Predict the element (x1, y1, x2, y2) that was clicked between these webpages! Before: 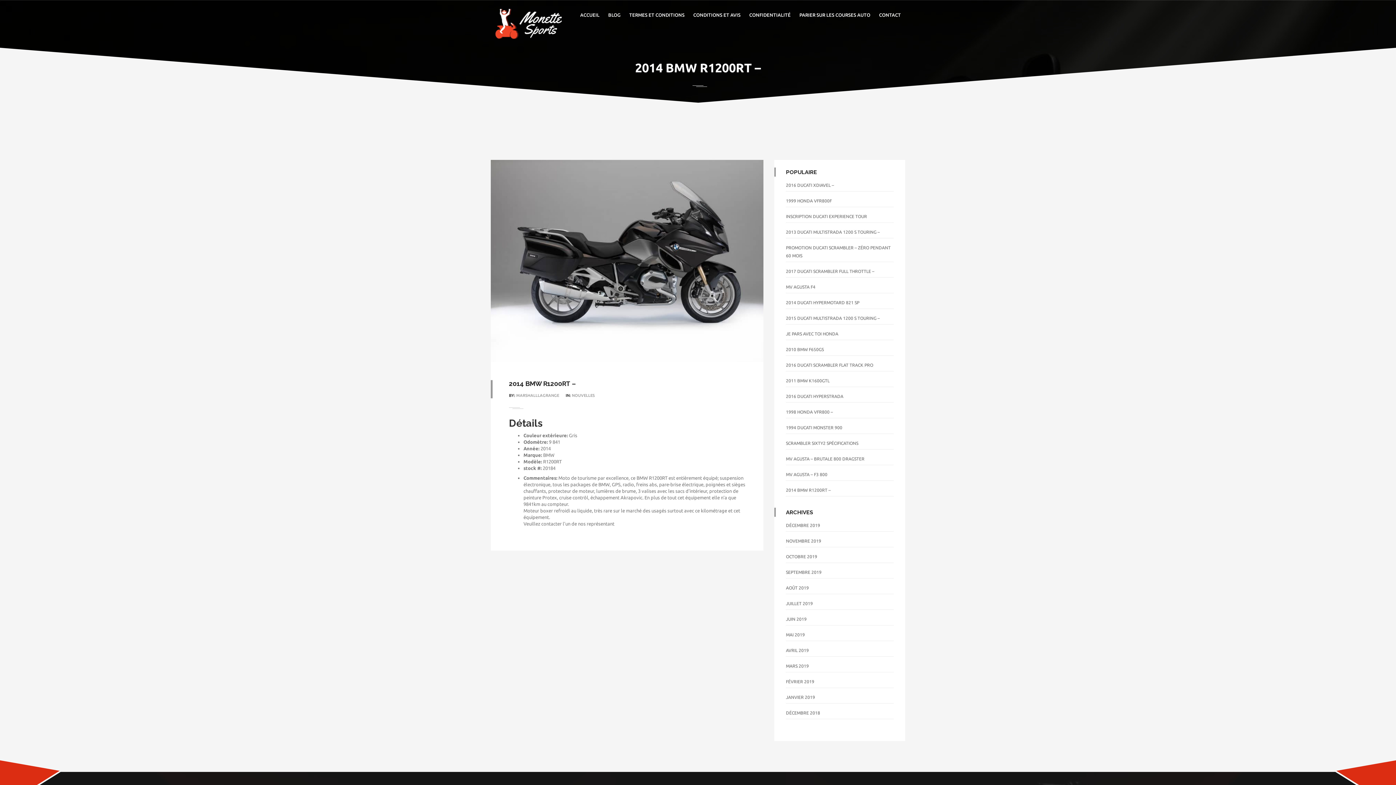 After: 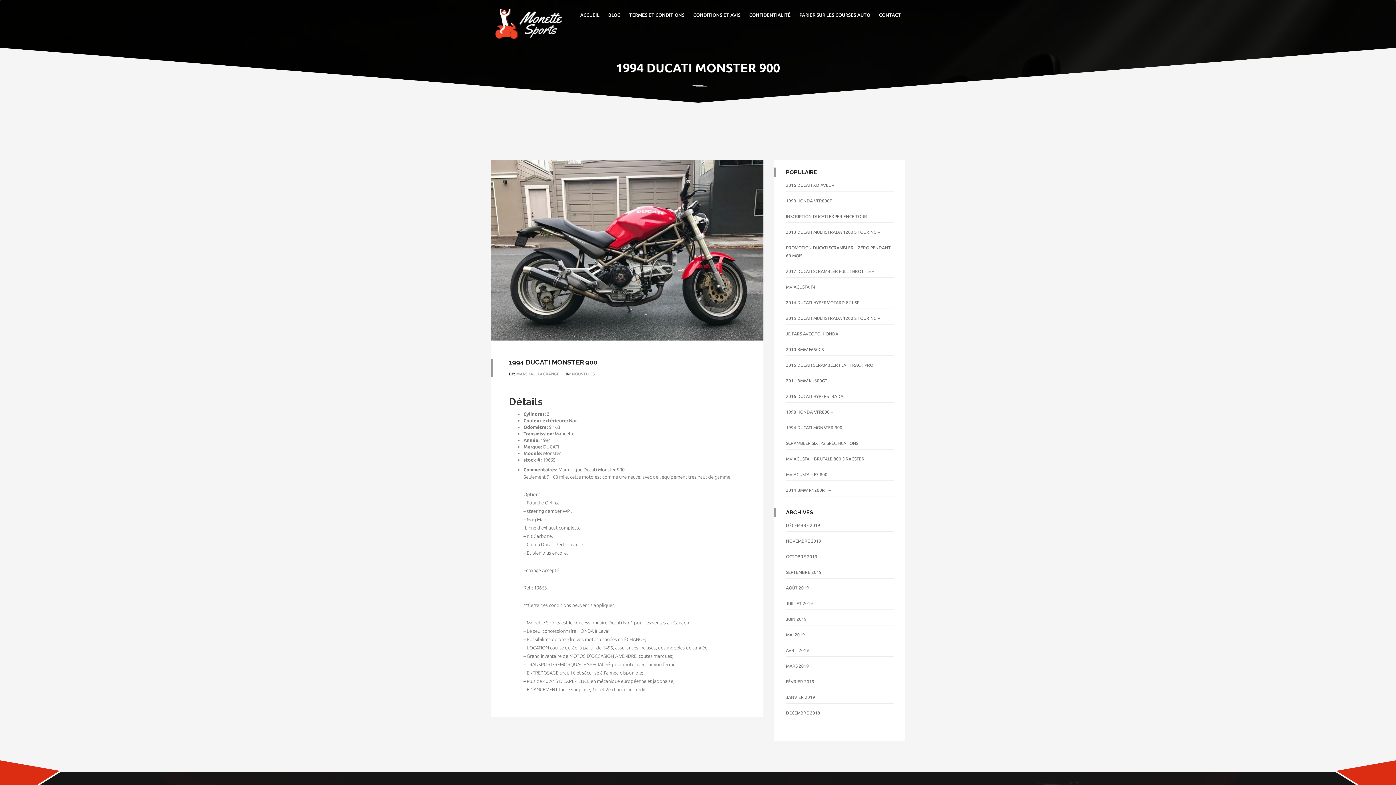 Action: label: 1994 DUCATI MONSTER 900 bbox: (786, 425, 842, 430)